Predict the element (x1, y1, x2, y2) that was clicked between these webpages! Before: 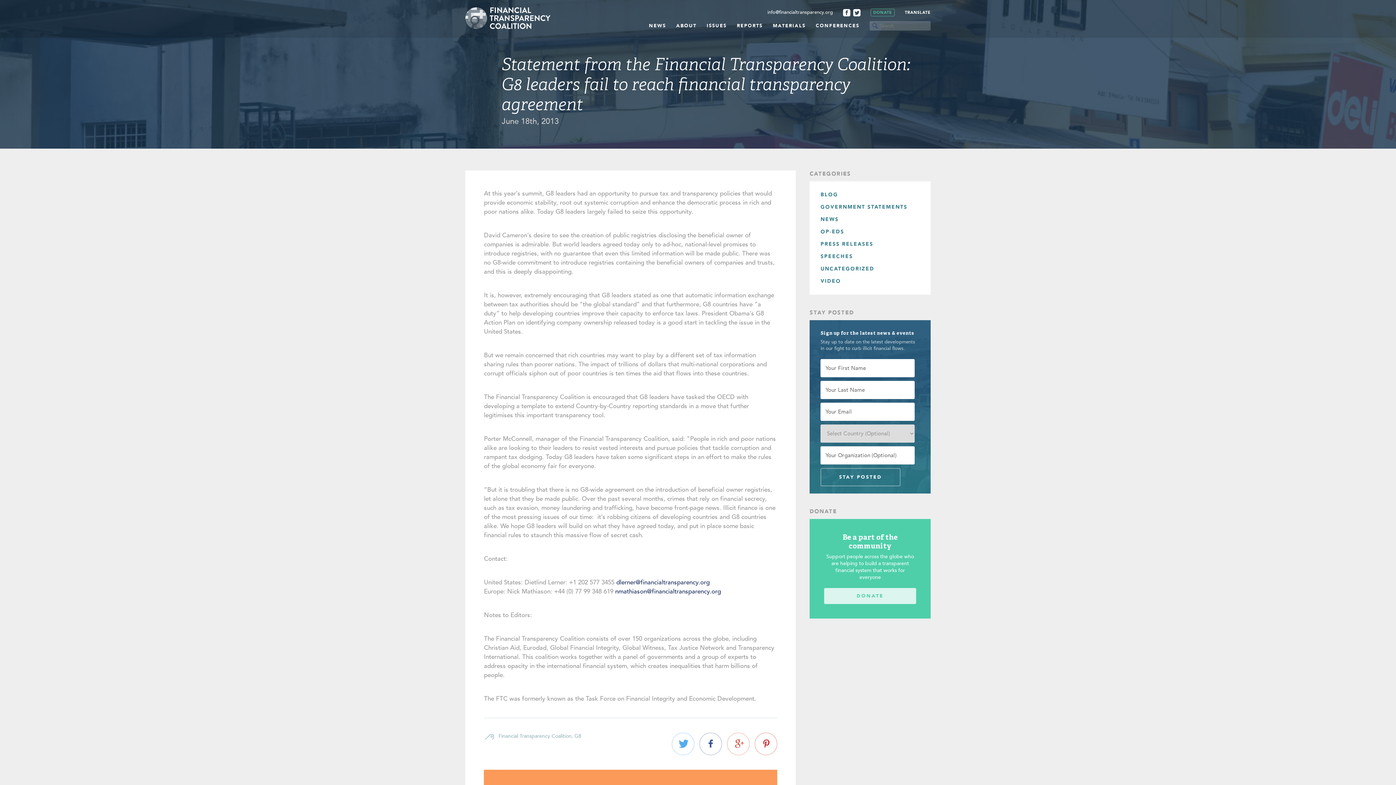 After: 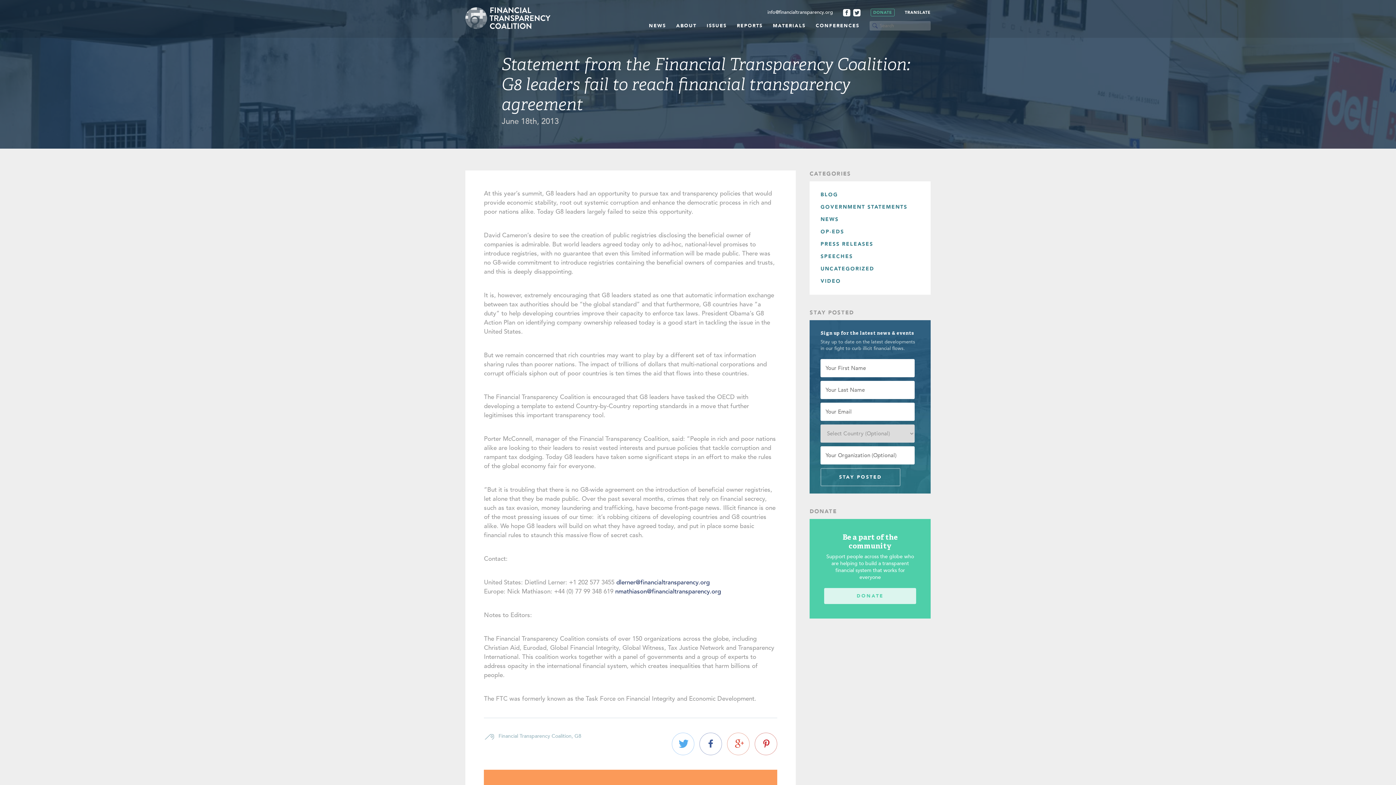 Action: bbox: (853, 9, 860, 22)